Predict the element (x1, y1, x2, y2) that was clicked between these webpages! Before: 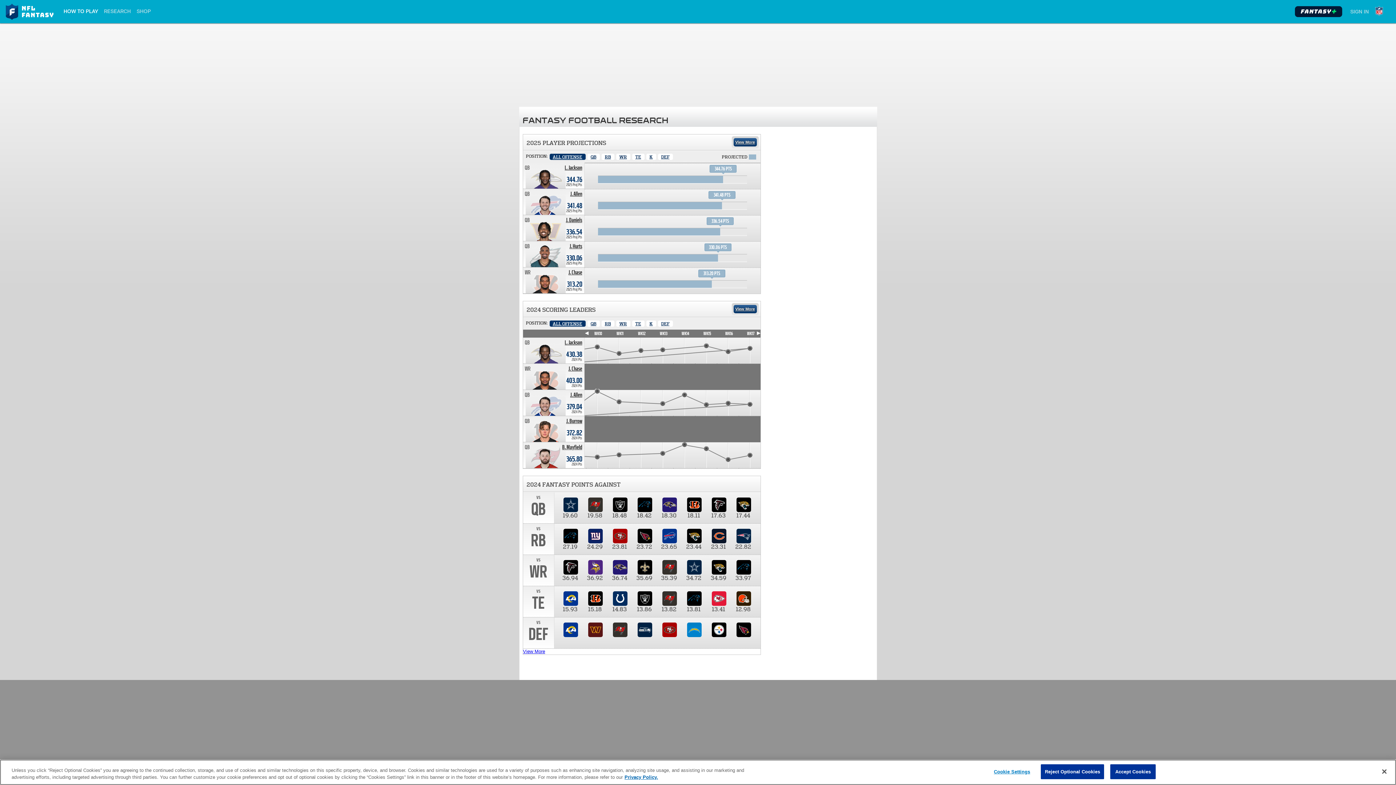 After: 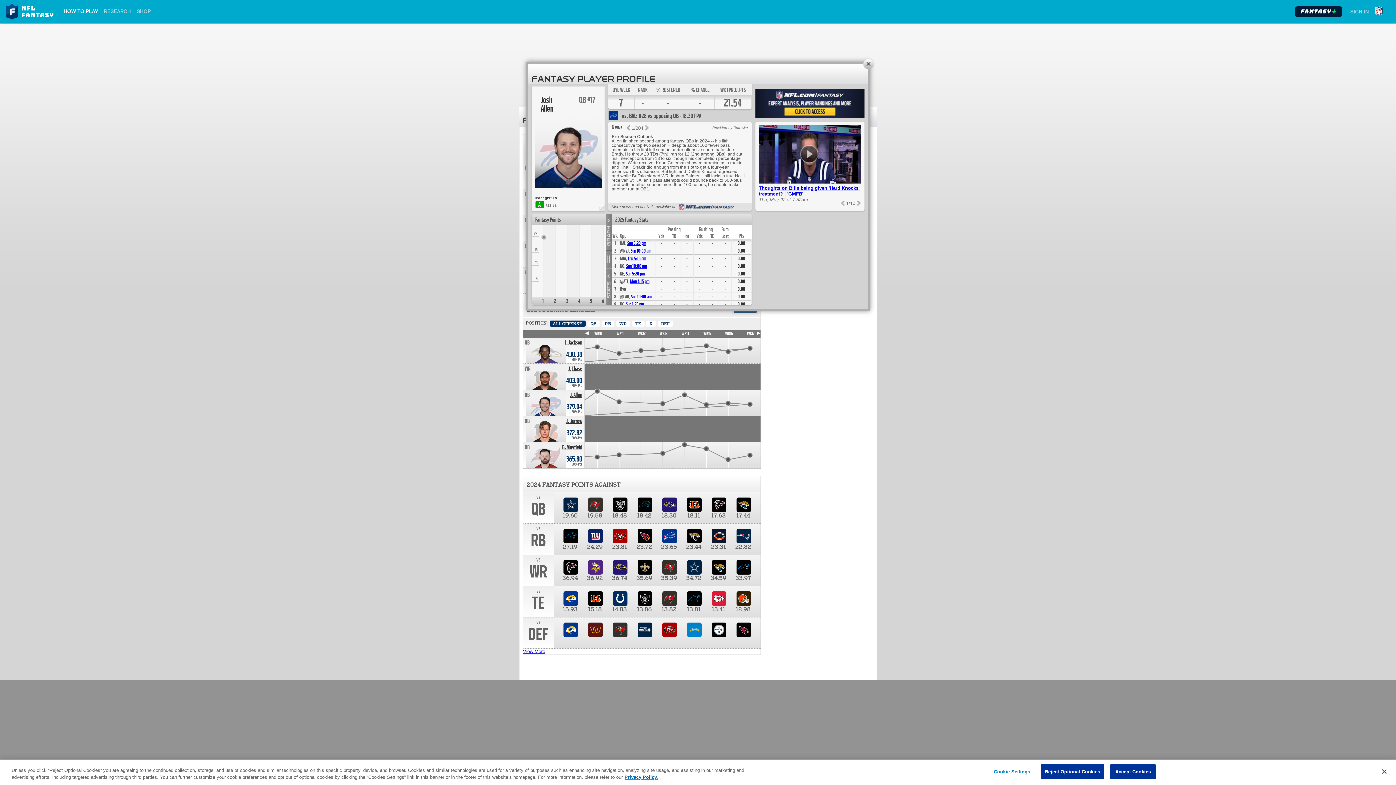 Action: bbox: (570, 392, 582, 398) label: Josh Allen. Position QB. Team: BUF, 2024 season 379.04 points.